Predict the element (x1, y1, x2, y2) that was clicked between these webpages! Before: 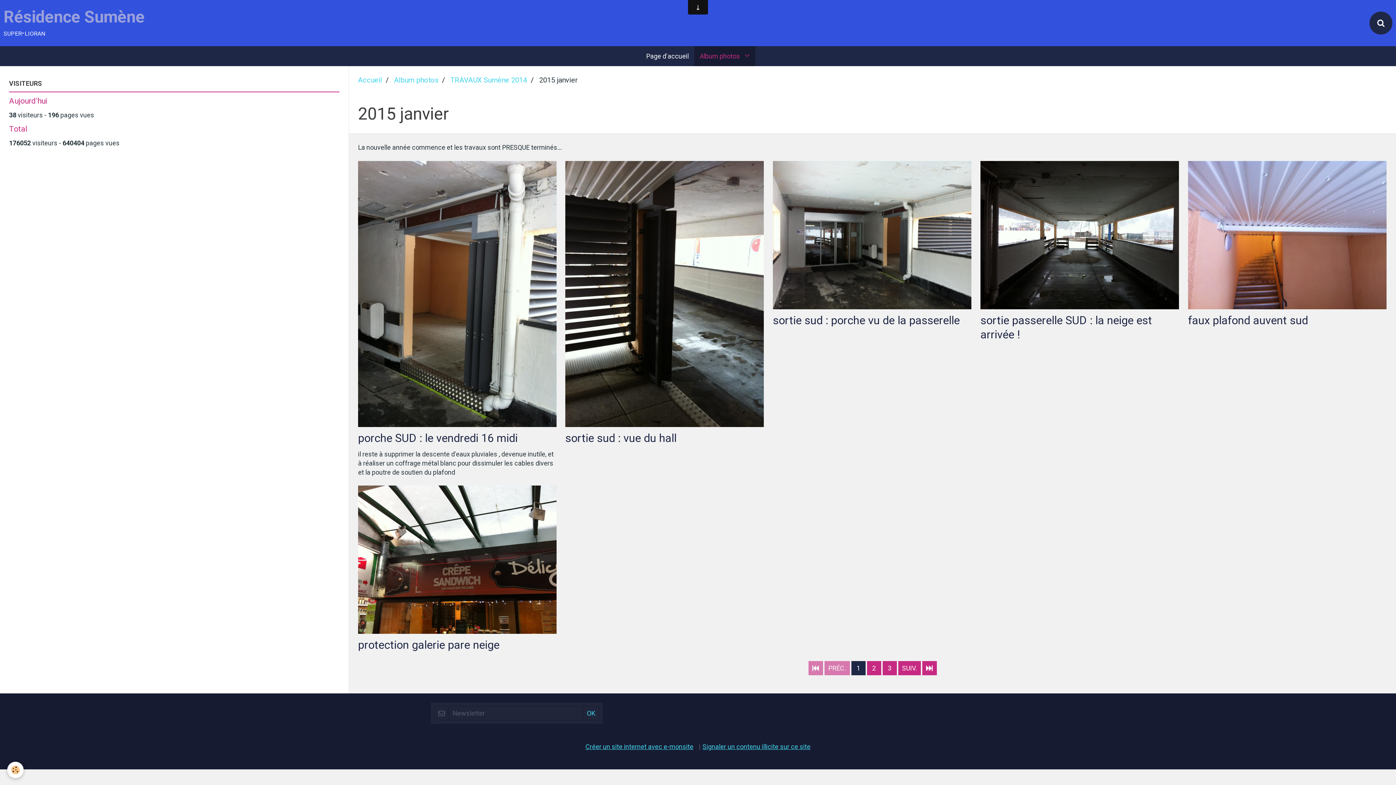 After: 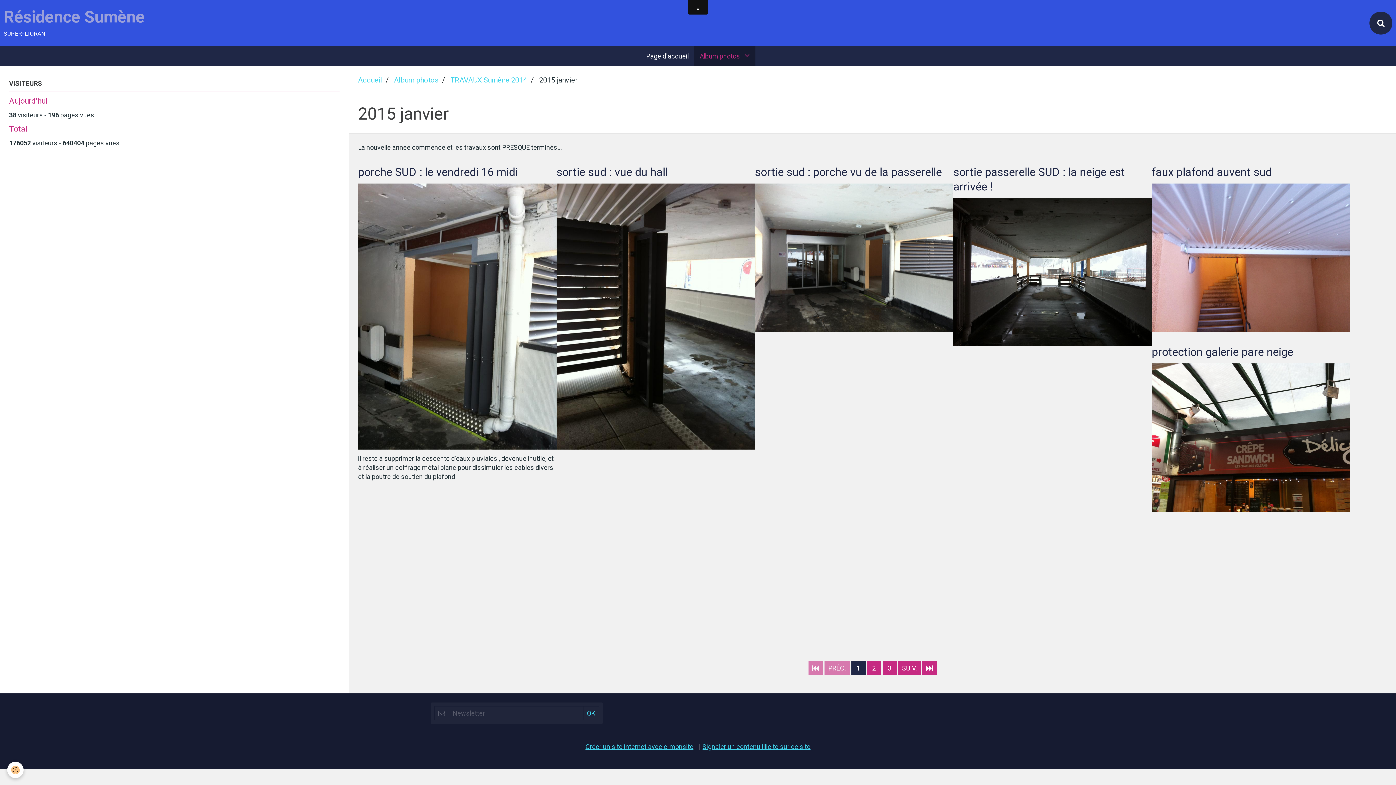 Action: bbox: (851, 661, 865, 675) label: 1